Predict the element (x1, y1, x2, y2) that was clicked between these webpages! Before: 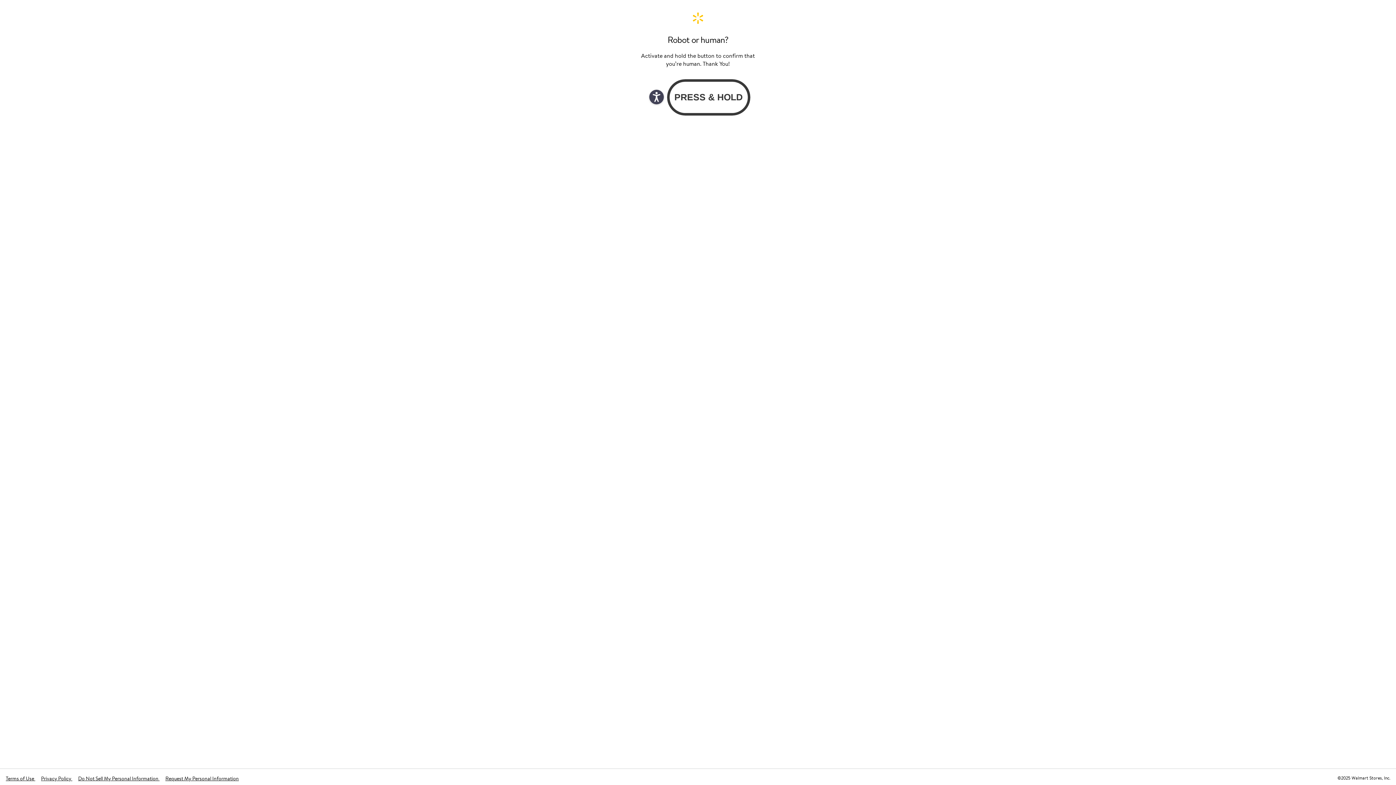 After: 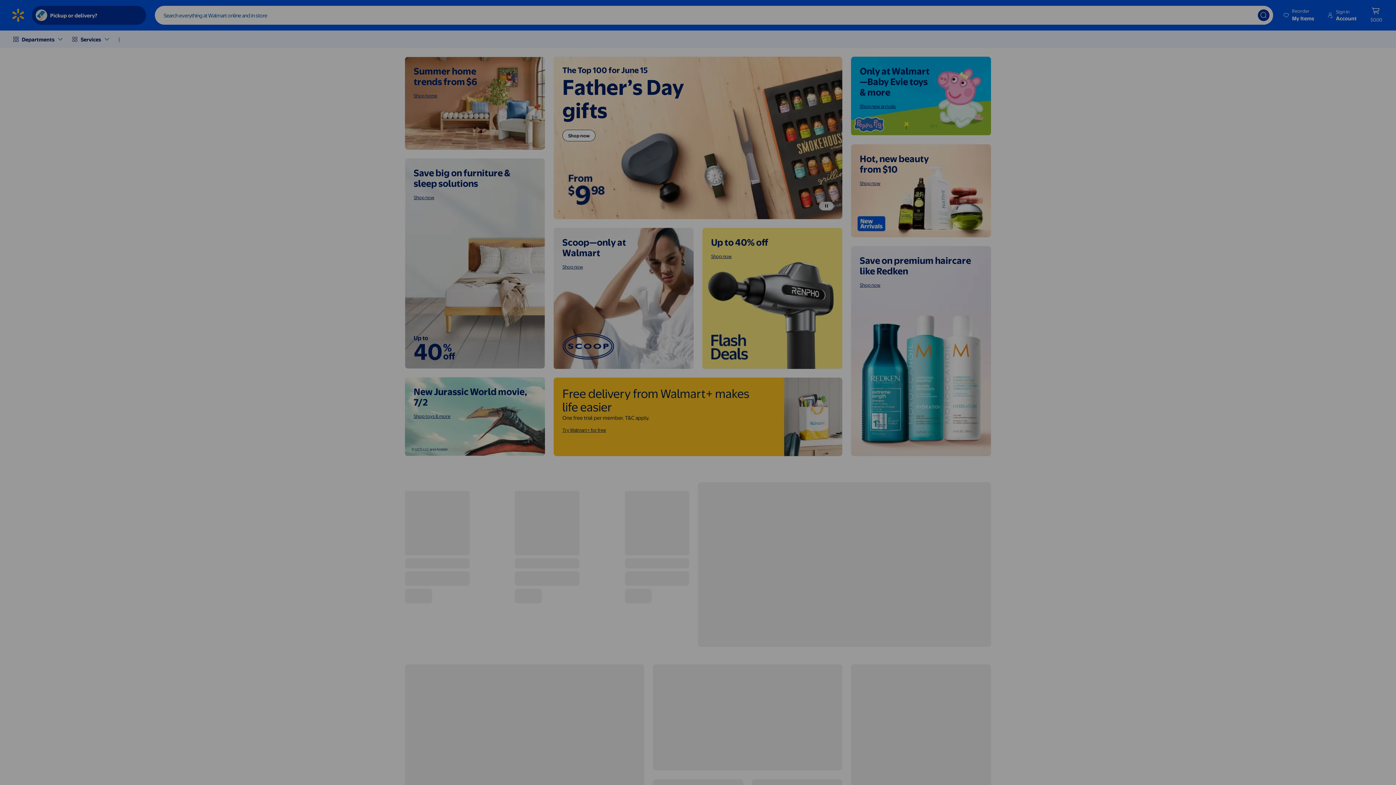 Action: label: Walmart. Save Money. Live Better. Home Page bbox: (640, 11, 756, 24)